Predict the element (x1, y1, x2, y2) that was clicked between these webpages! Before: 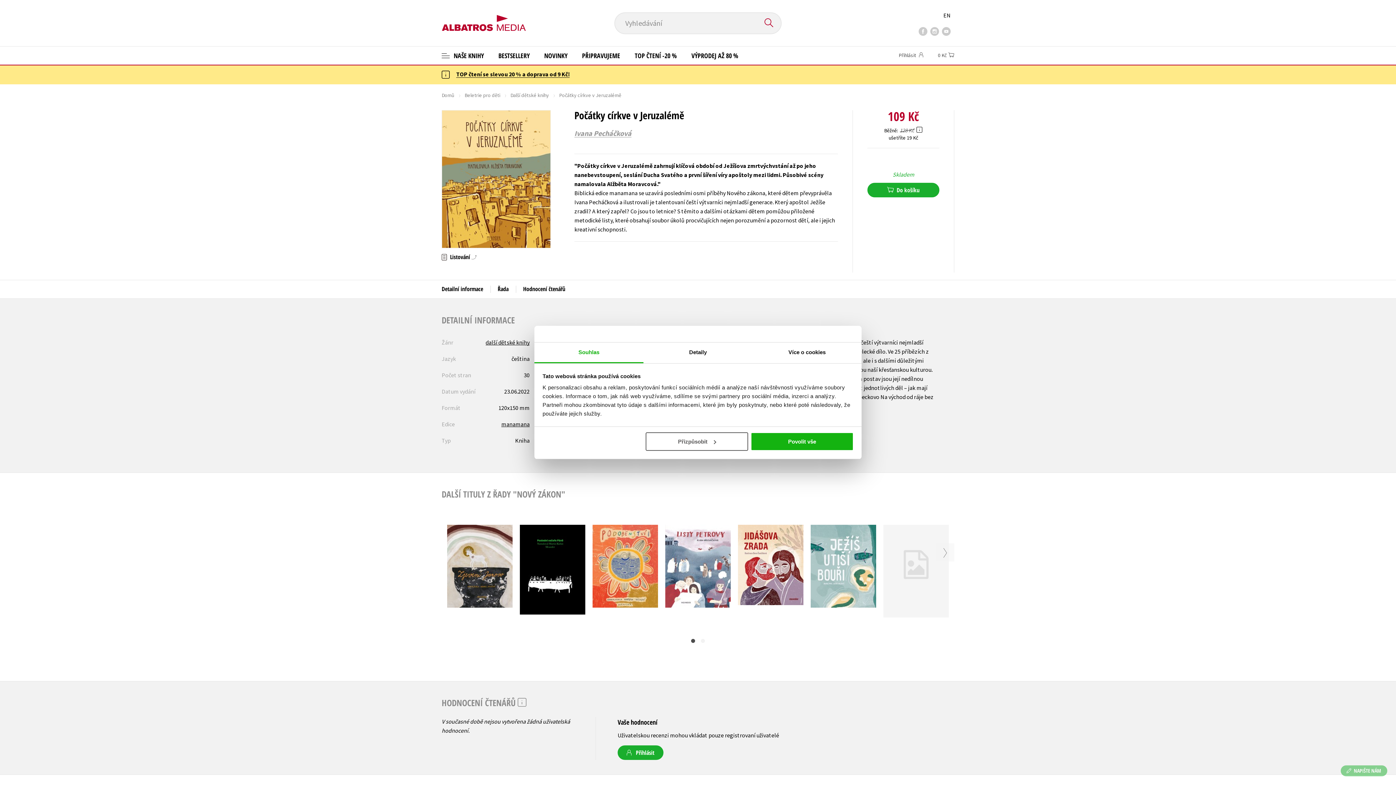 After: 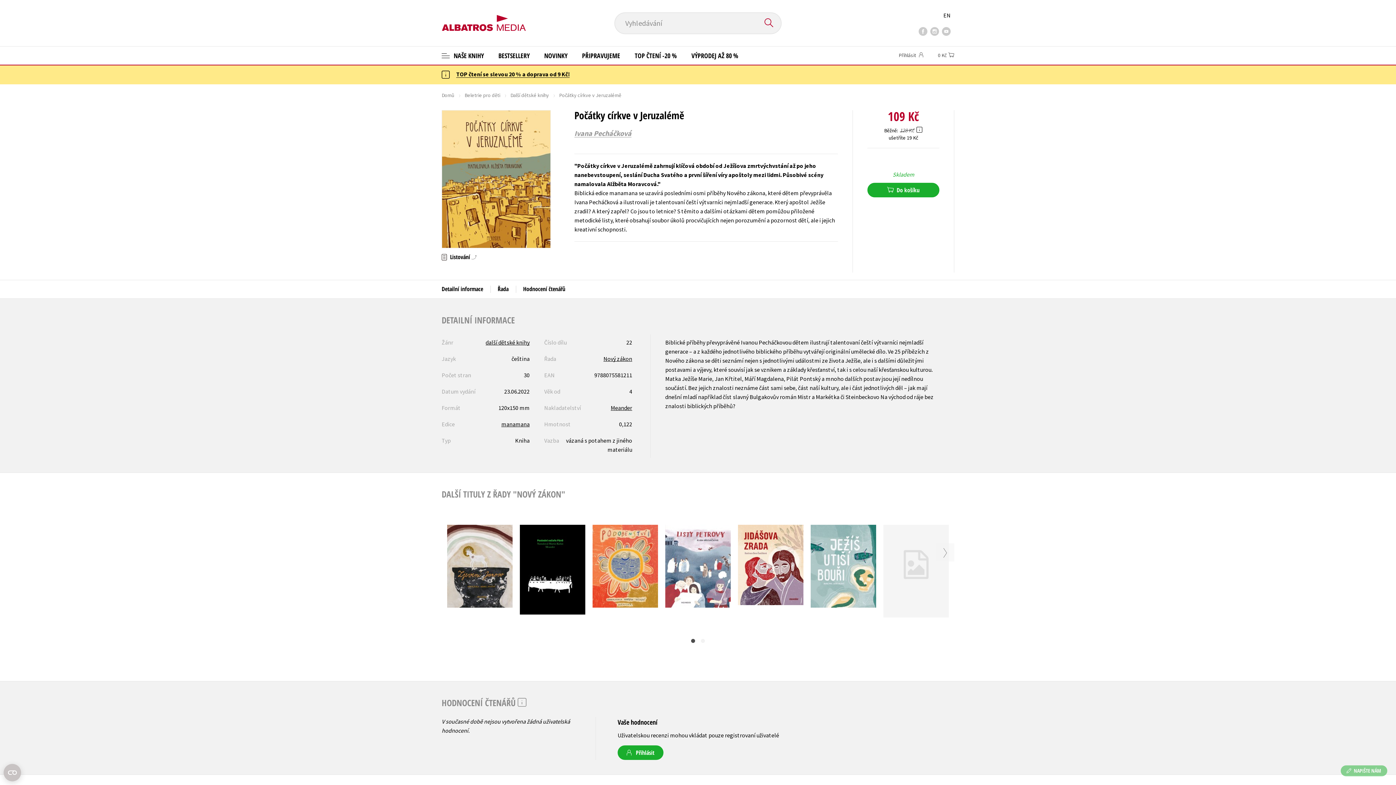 Action: bbox: (751, 432, 853, 450) label: Povolit vše